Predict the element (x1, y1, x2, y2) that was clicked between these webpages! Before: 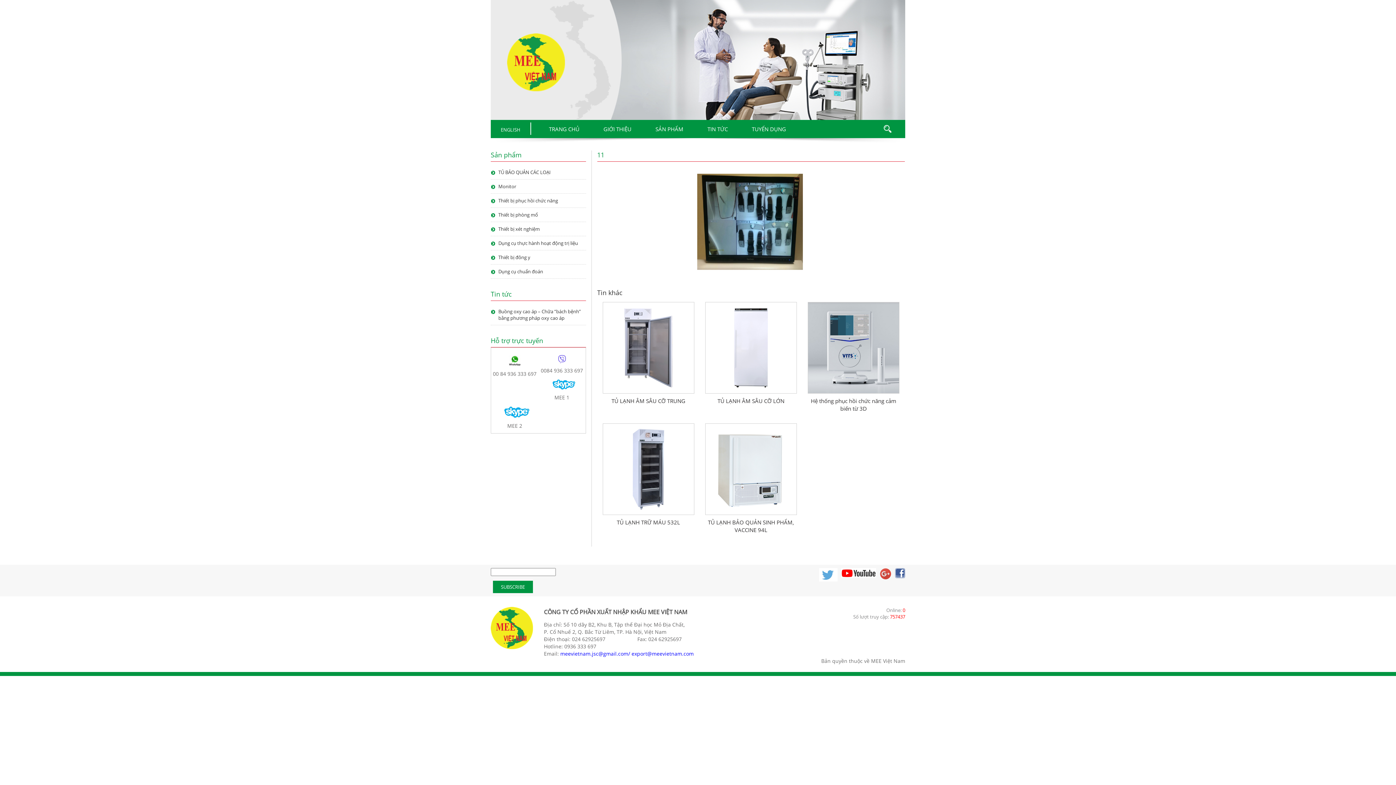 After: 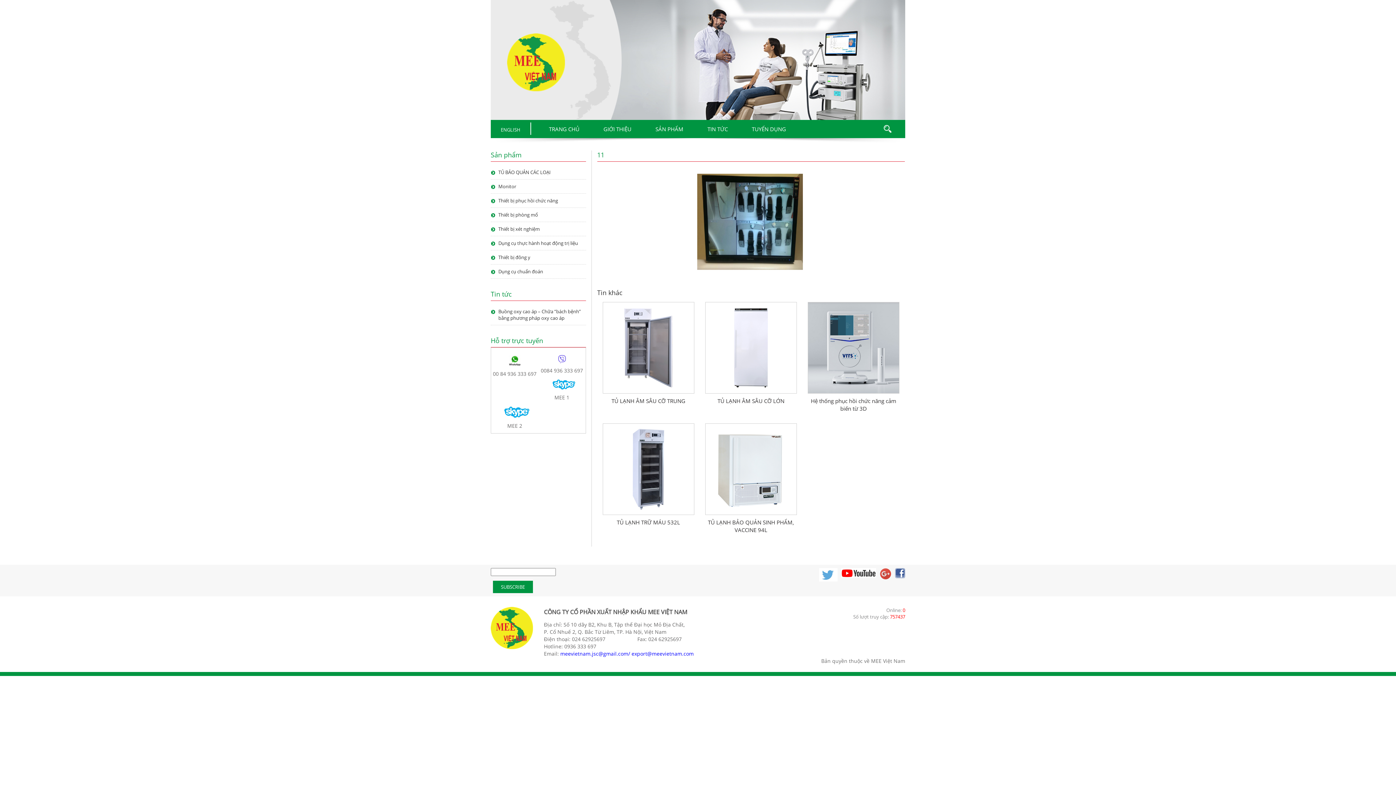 Action: bbox: (542, 374, 585, 394)